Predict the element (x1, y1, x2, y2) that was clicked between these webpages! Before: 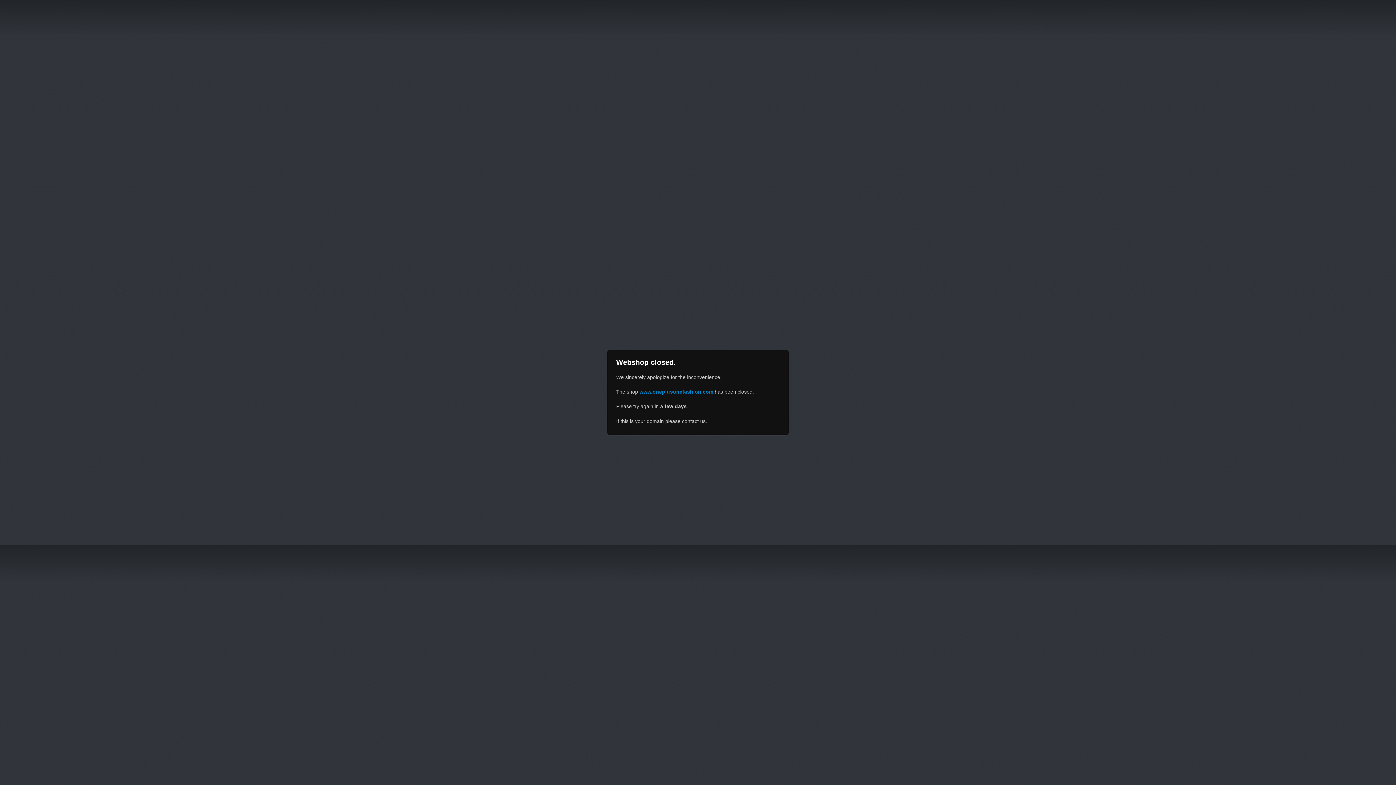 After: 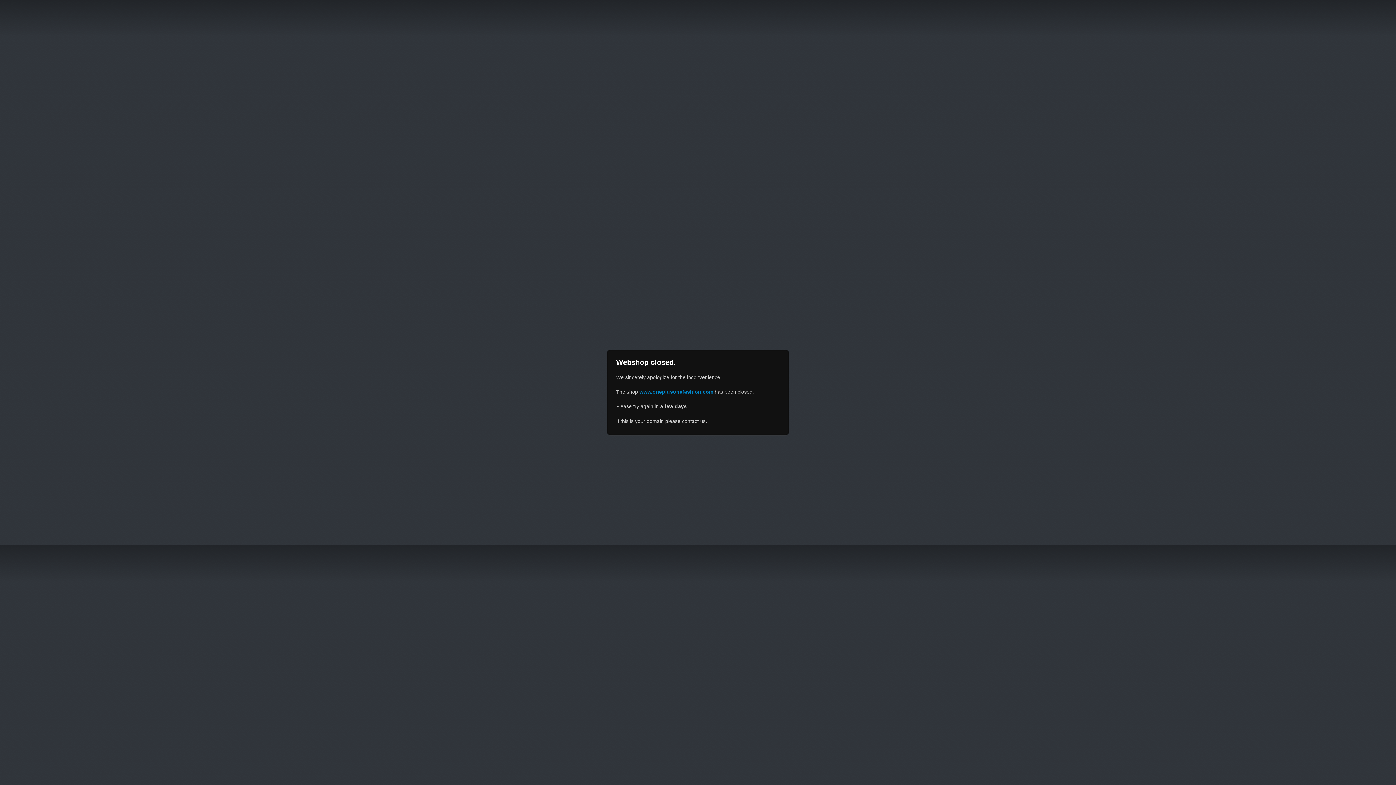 Action: bbox: (639, 389, 713, 394) label: www.oneplusonefashion.com